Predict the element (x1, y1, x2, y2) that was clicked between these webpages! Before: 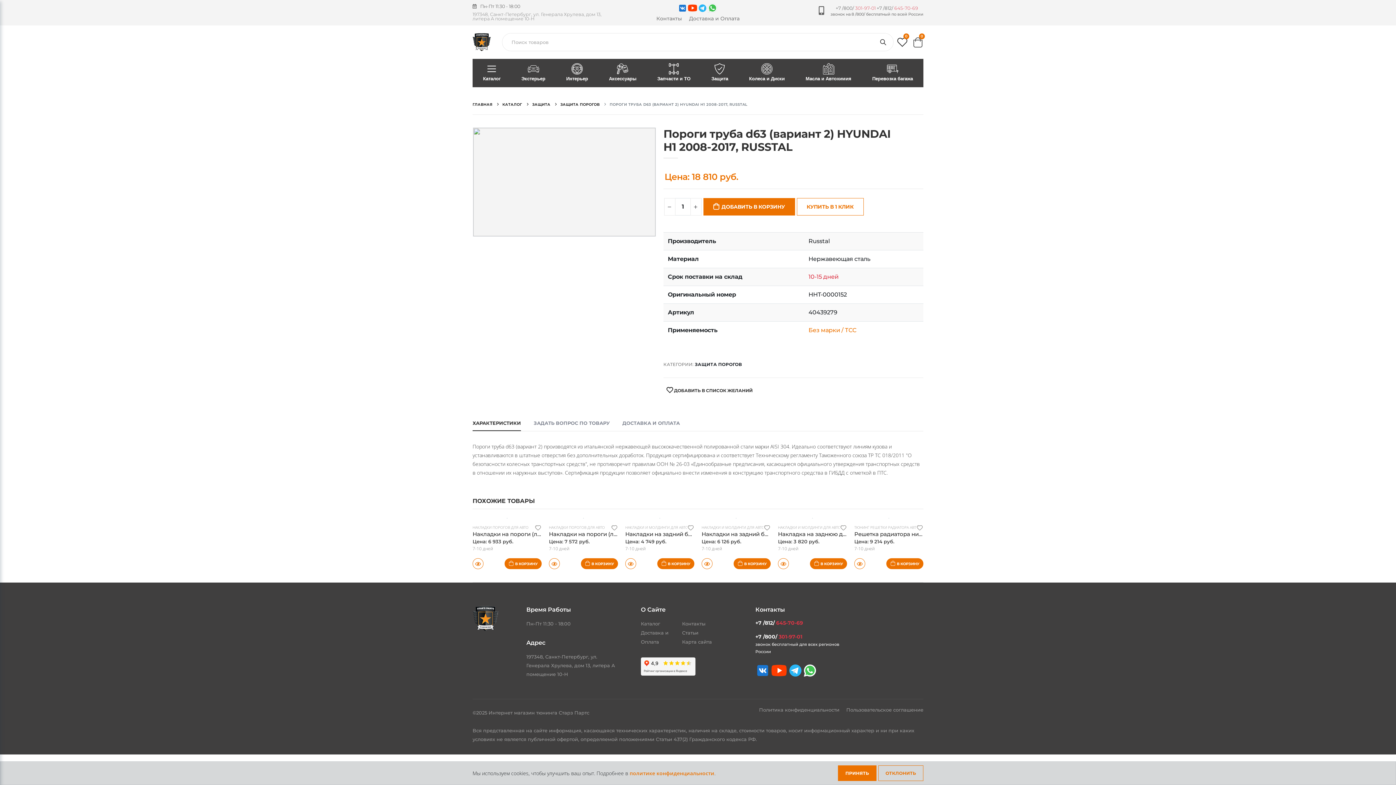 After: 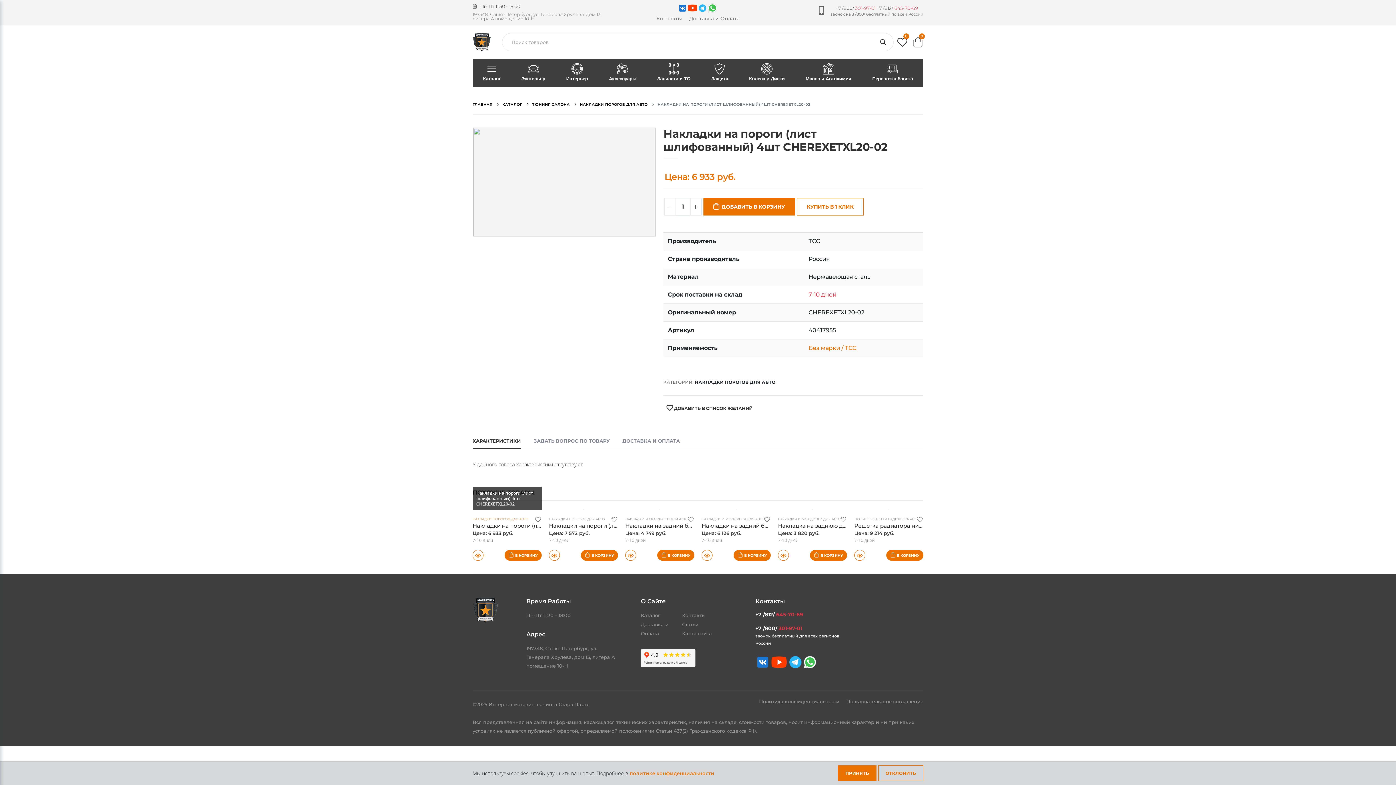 Action: bbox: (472, 518, 541, 518) label: Накладки на пороги (лист шлифованный) 4шт CHEREXETXL20-02